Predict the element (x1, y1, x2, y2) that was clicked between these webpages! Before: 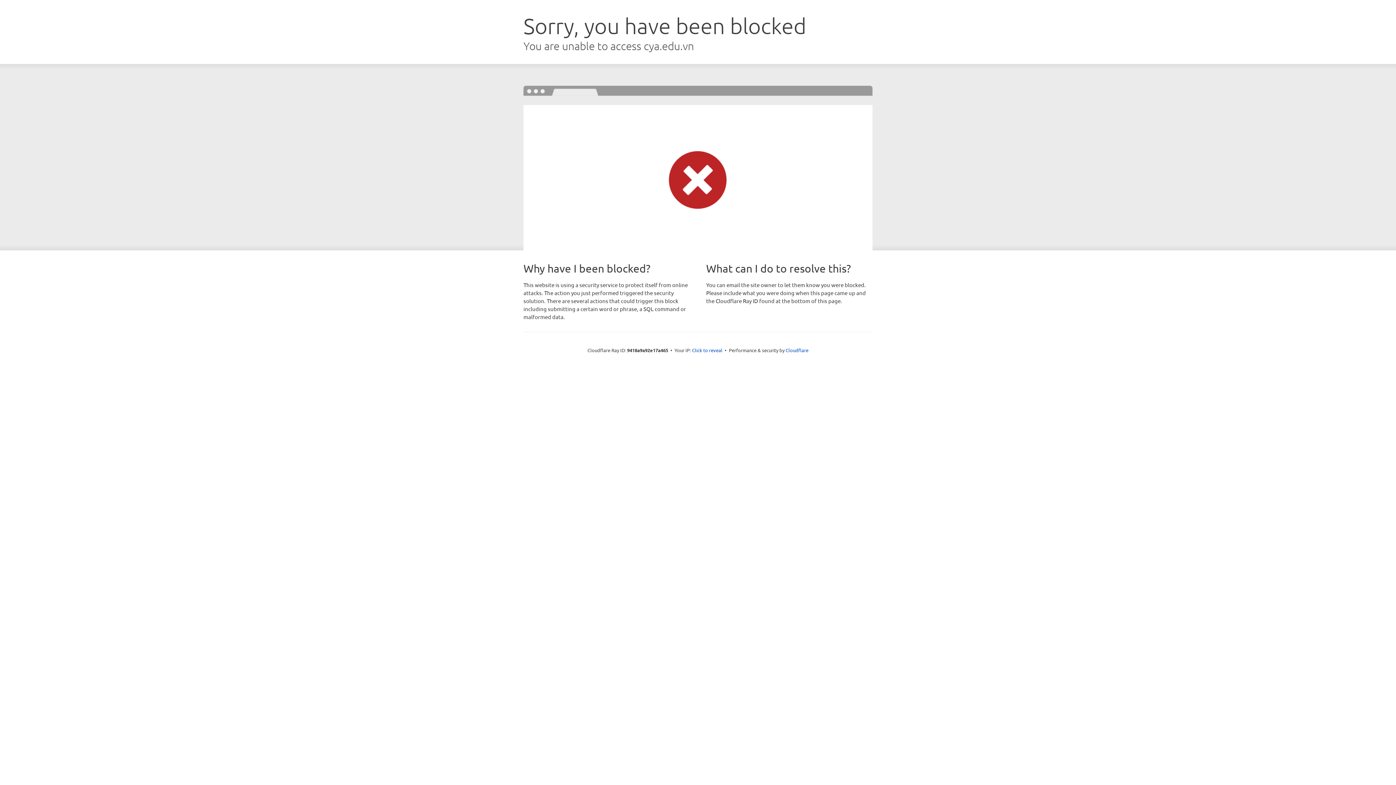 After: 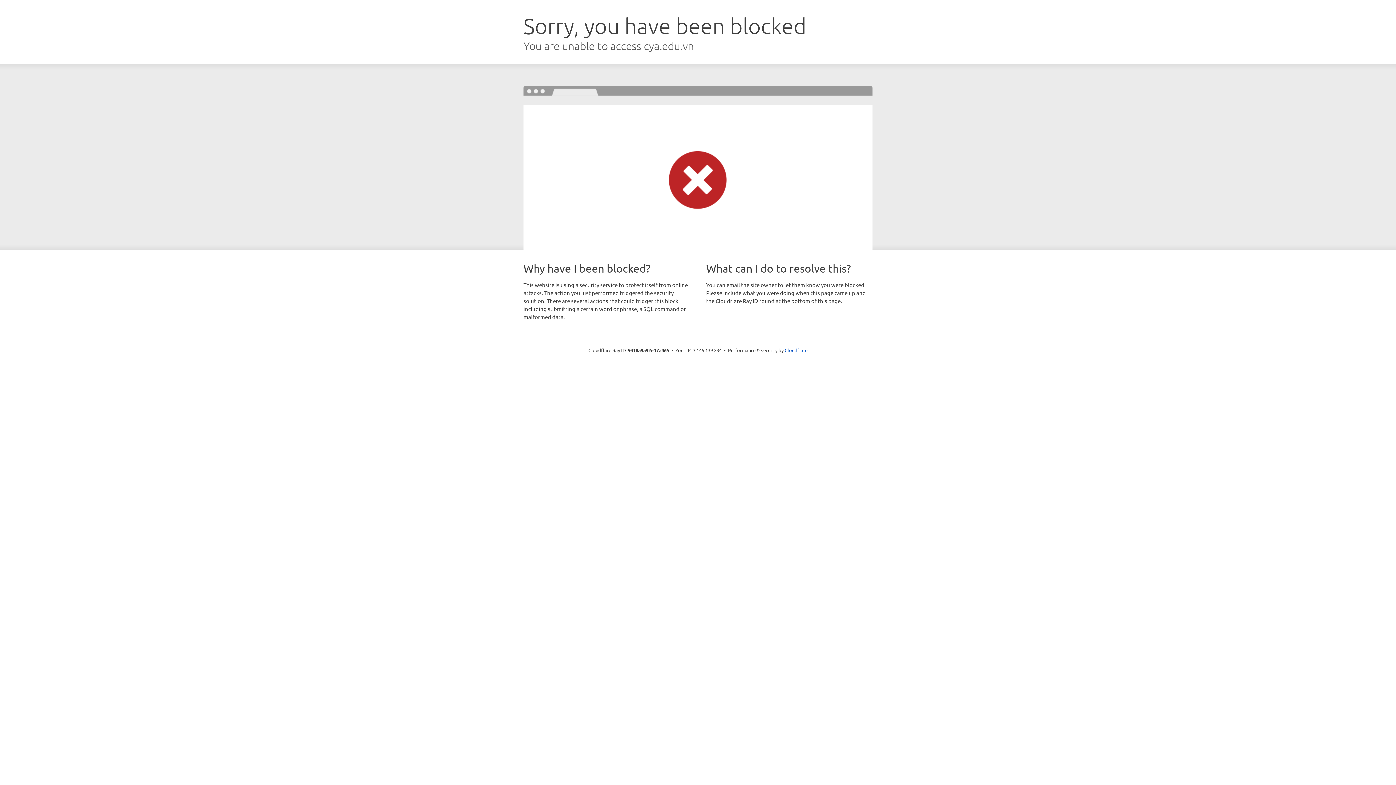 Action: label: Click to reveal bbox: (692, 346, 722, 353)